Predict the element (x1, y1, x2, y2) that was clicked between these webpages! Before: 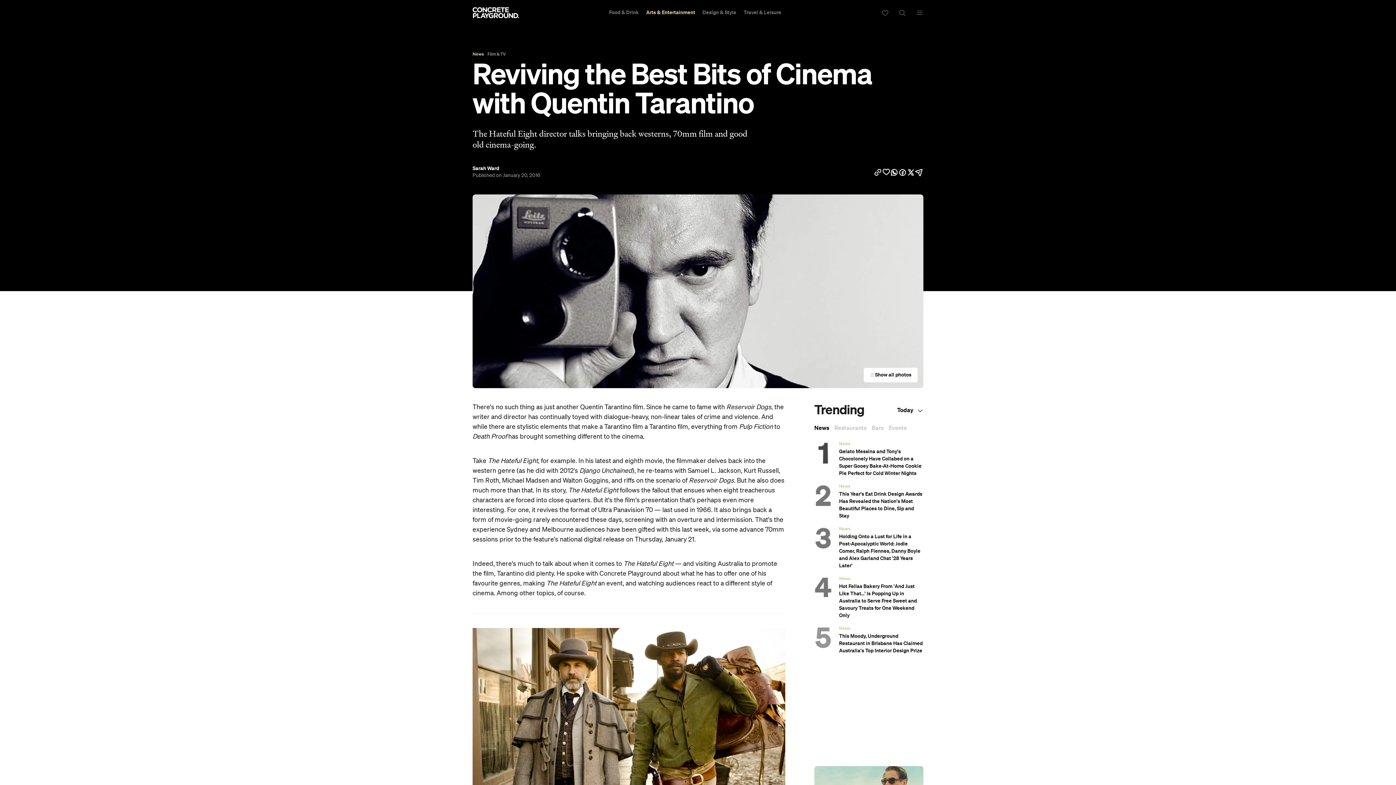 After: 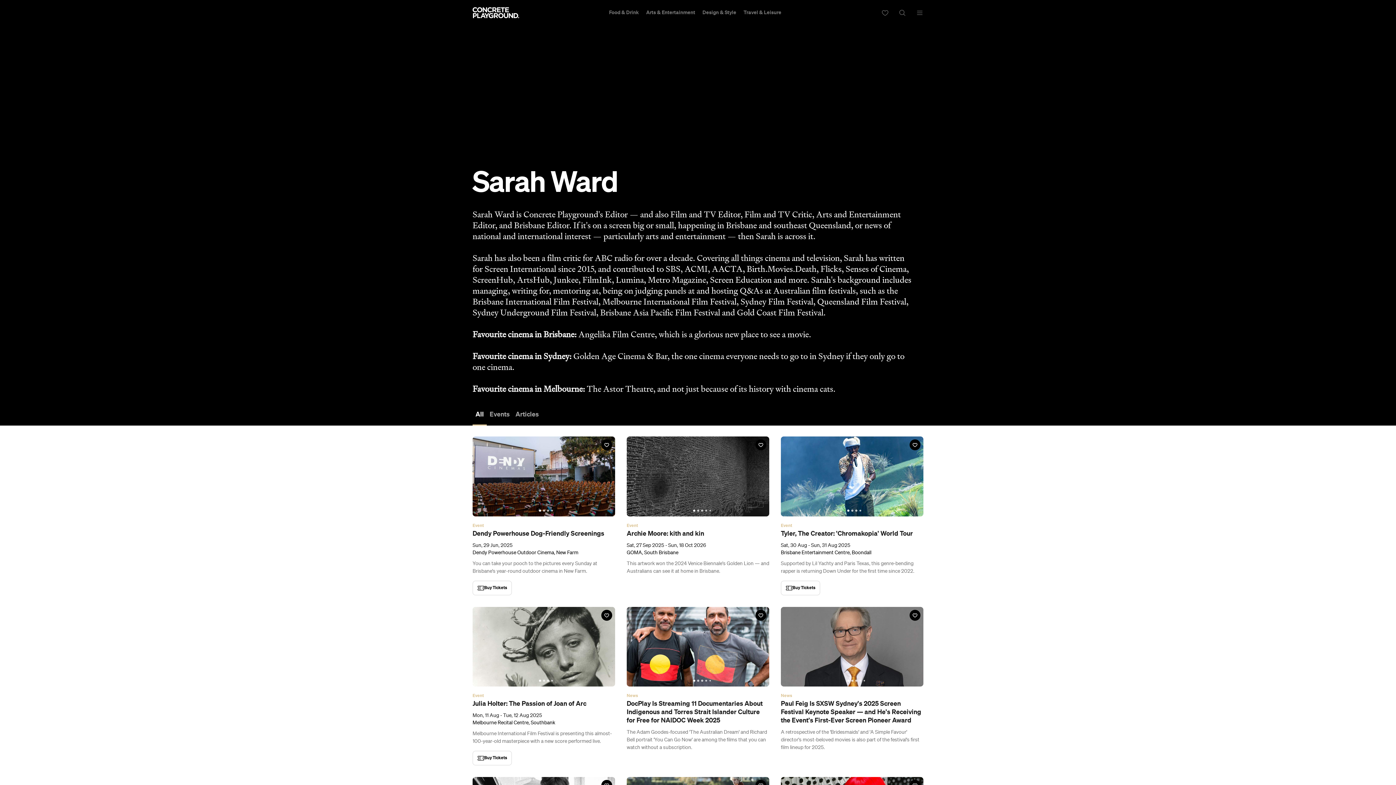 Action: bbox: (472, 286, 499, 291) label: Sarah Ward